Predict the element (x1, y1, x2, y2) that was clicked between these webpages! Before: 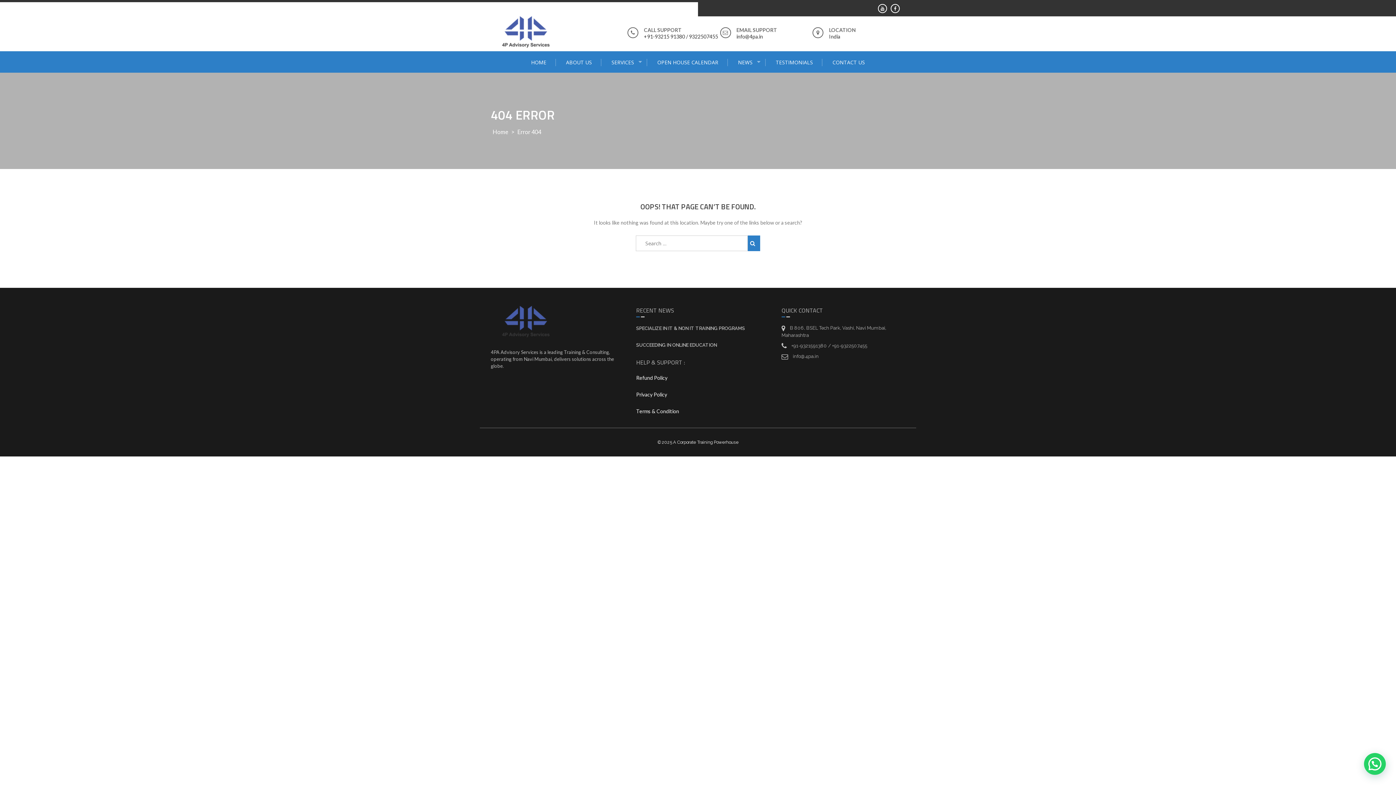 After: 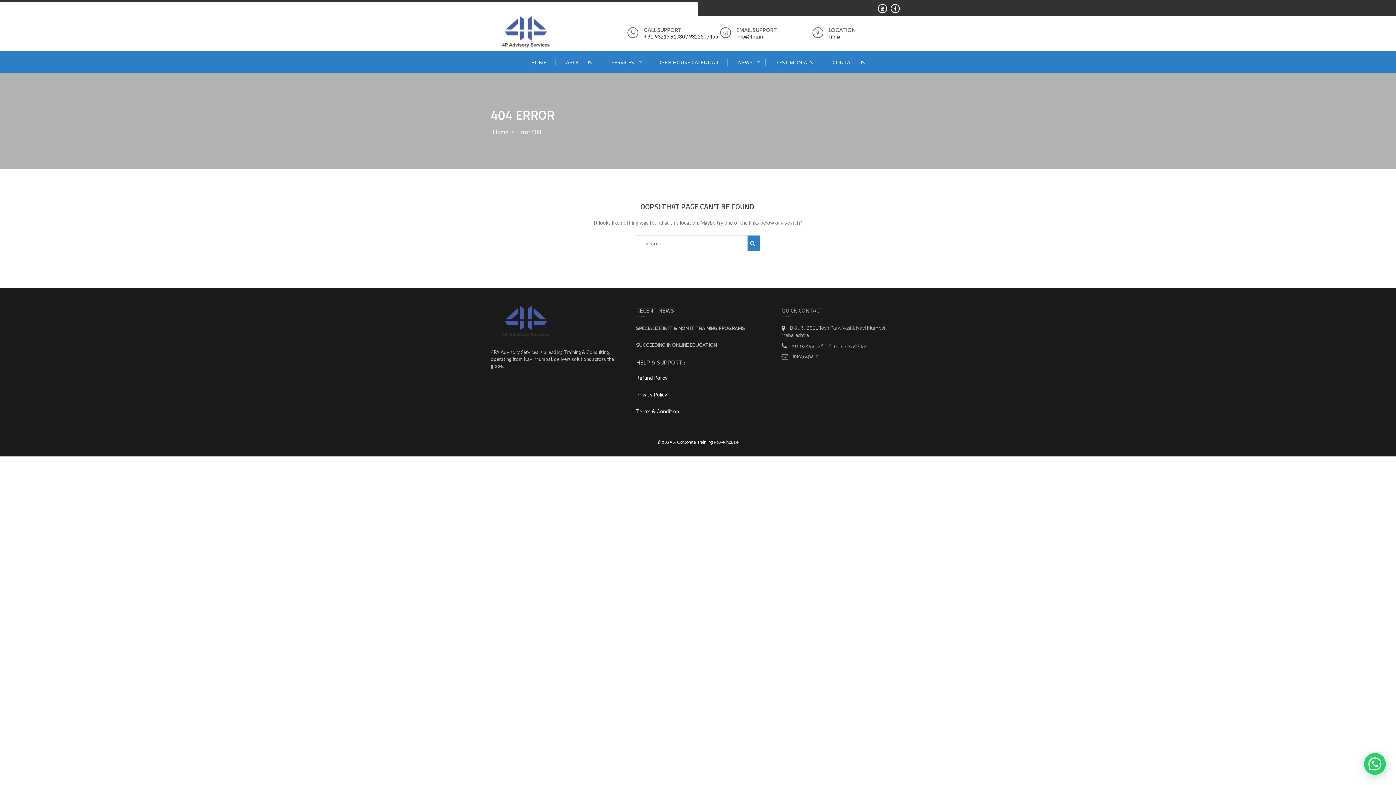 Action: bbox: (636, 374, 667, 381) label: Refund Policy